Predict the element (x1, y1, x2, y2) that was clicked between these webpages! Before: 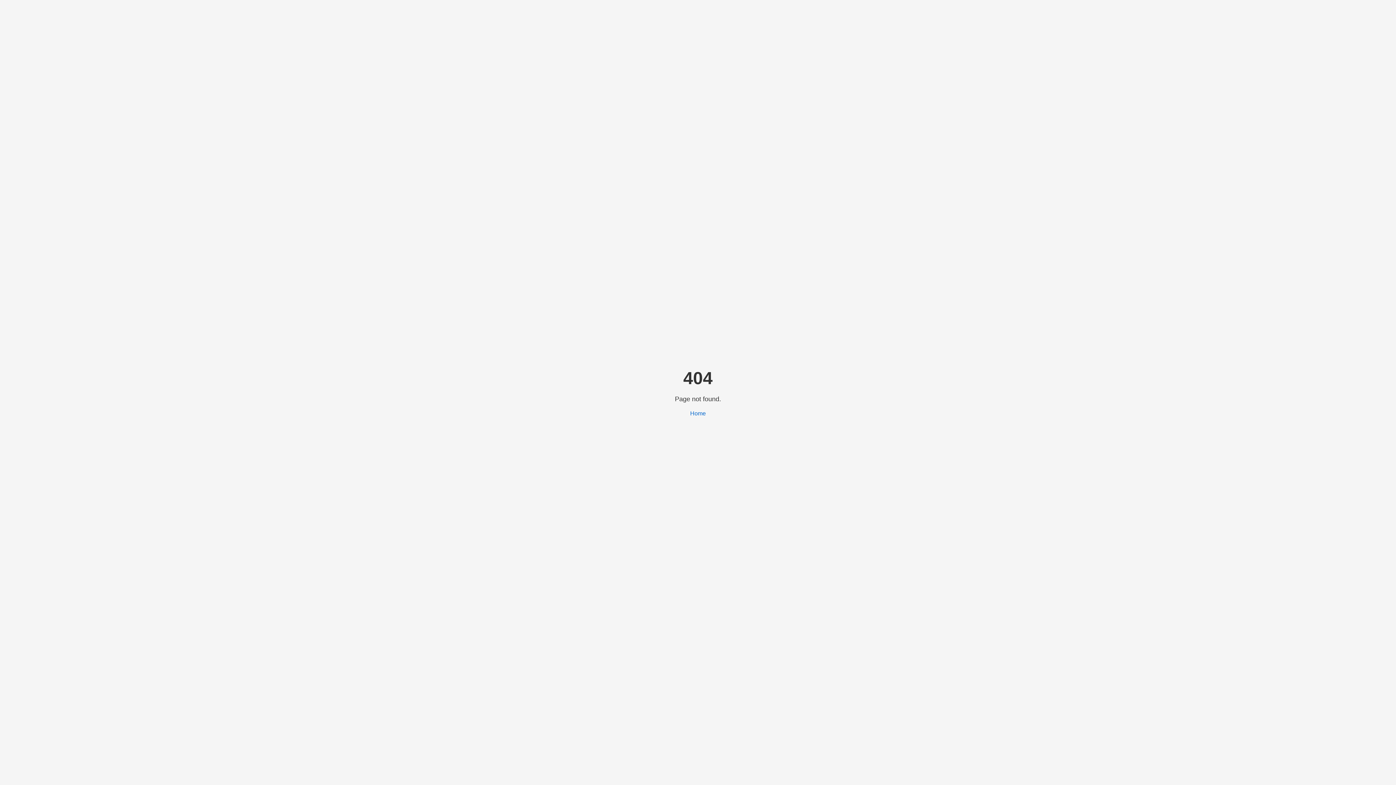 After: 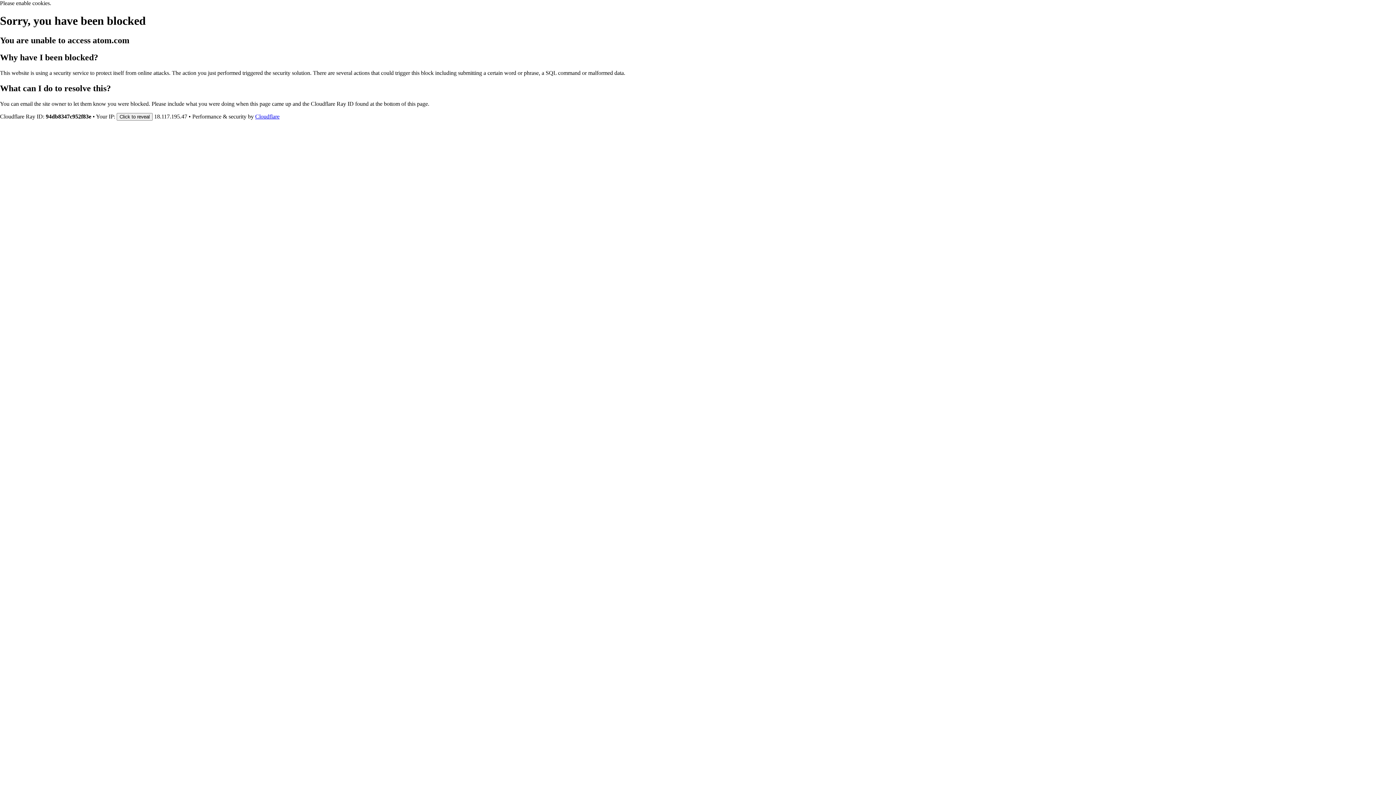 Action: label: Home bbox: (690, 410, 706, 416)